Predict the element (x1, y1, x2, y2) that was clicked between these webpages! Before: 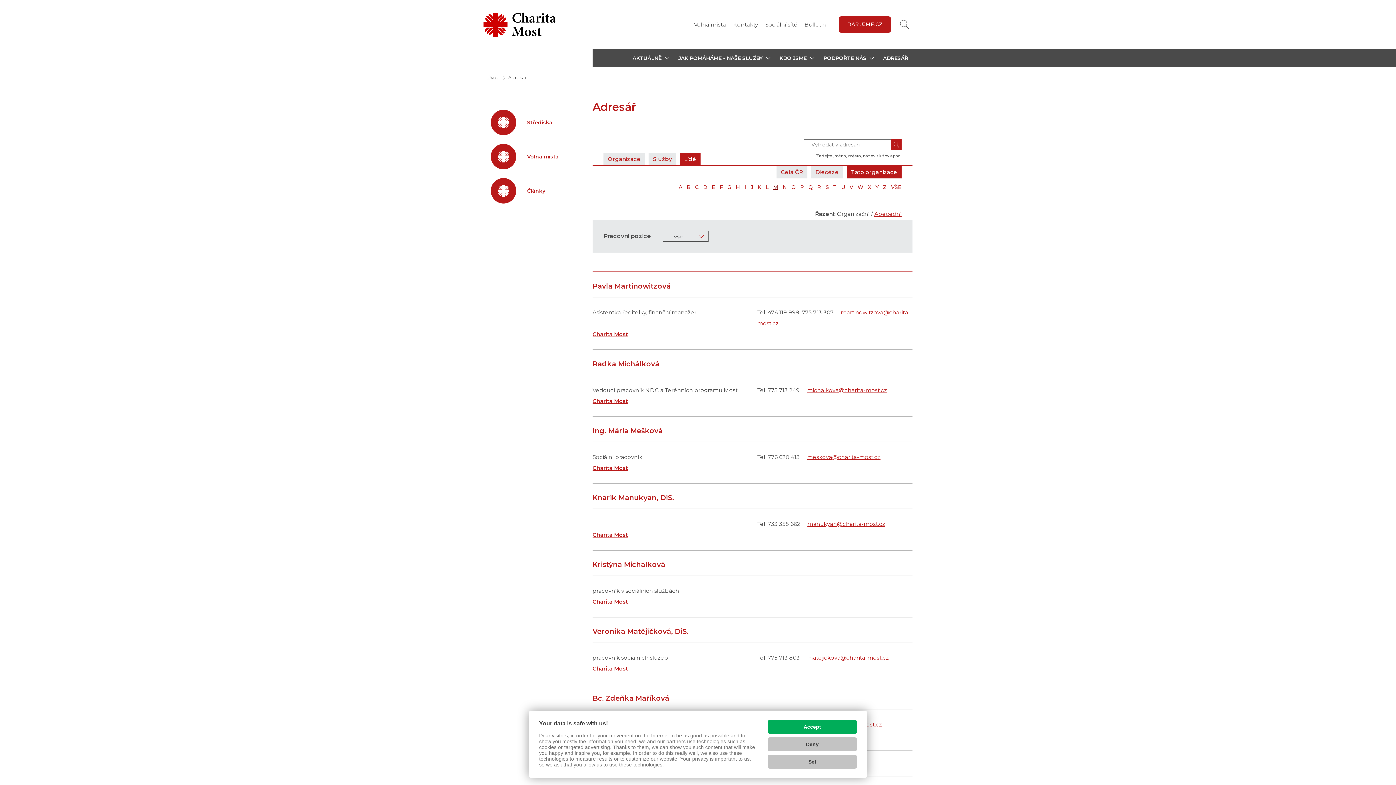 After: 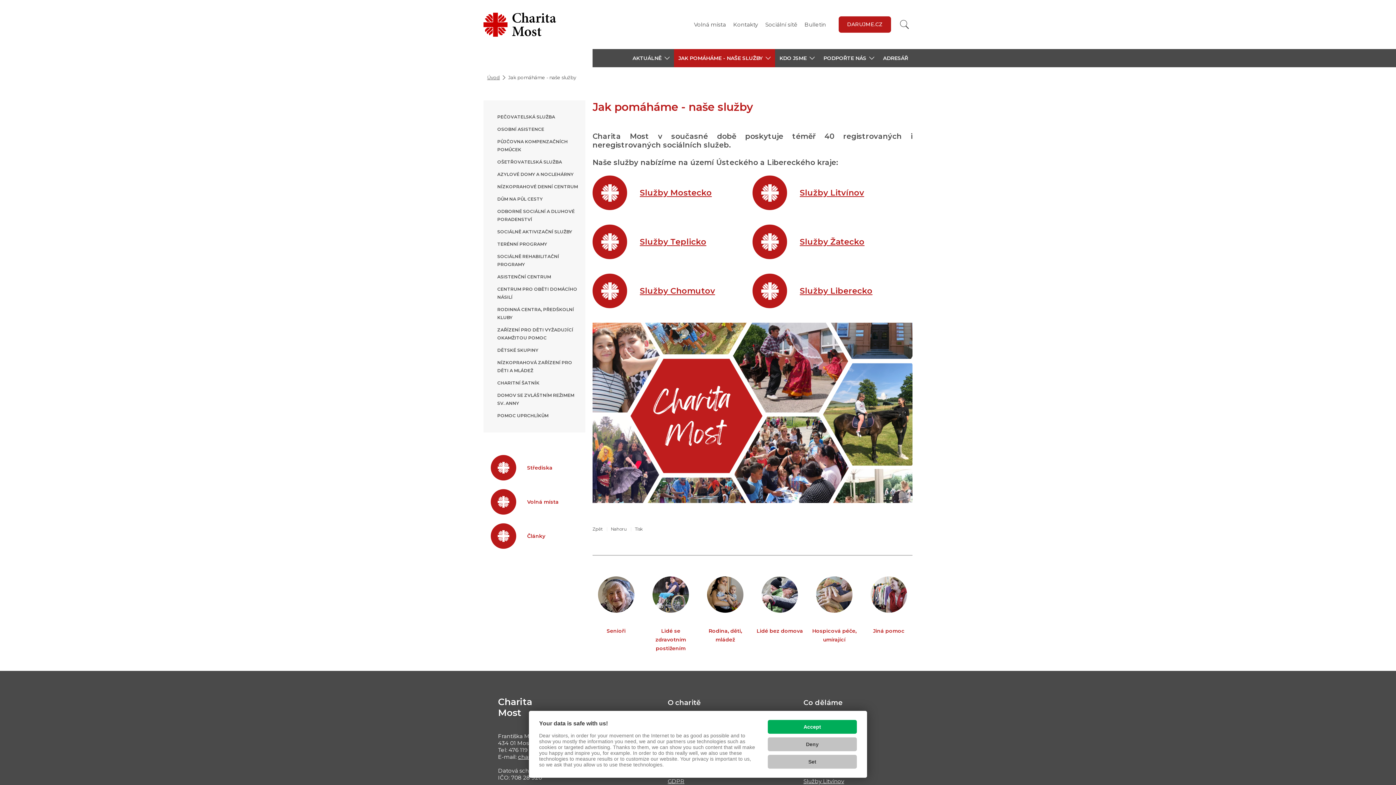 Action: label: JAK POMÁHÁME - NAŠE SLUŽBY bbox: (674, 49, 775, 67)